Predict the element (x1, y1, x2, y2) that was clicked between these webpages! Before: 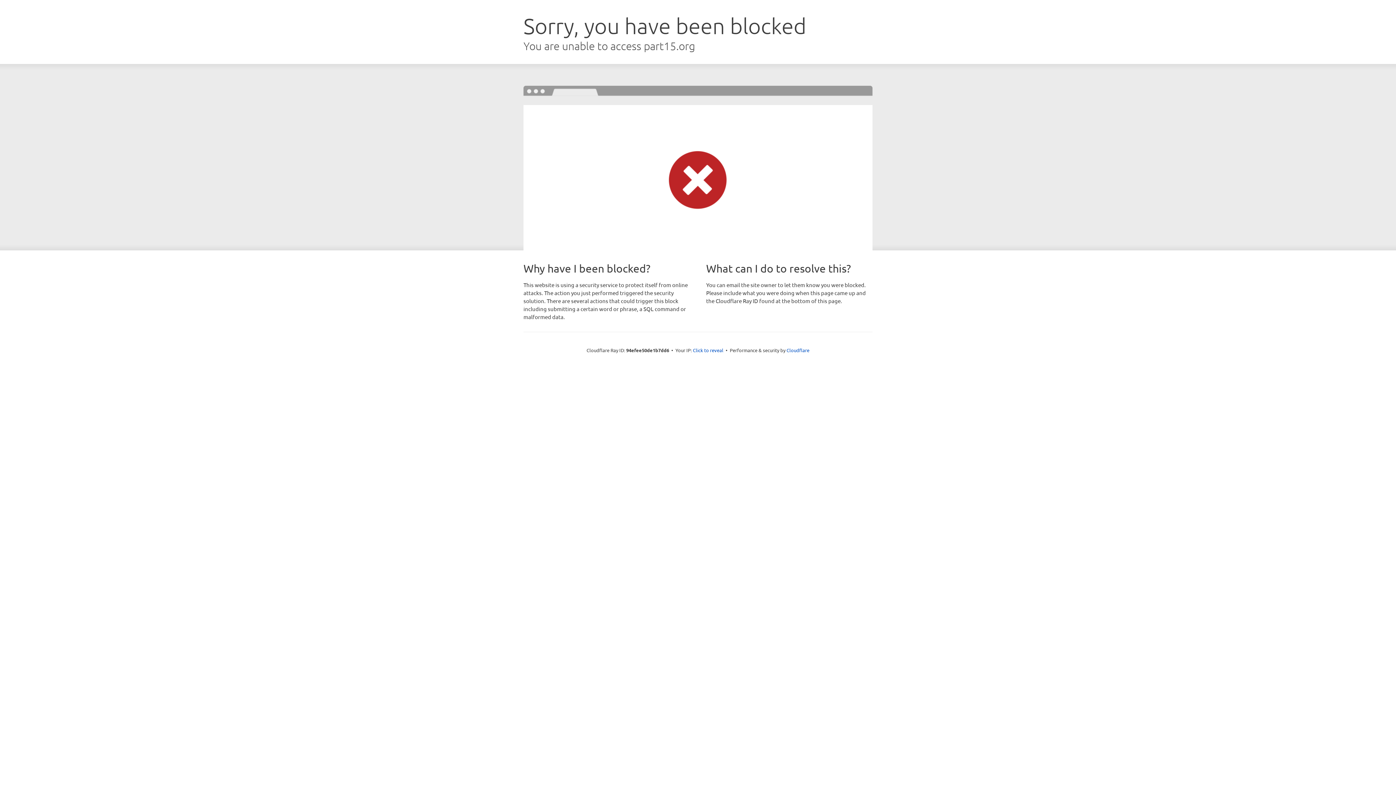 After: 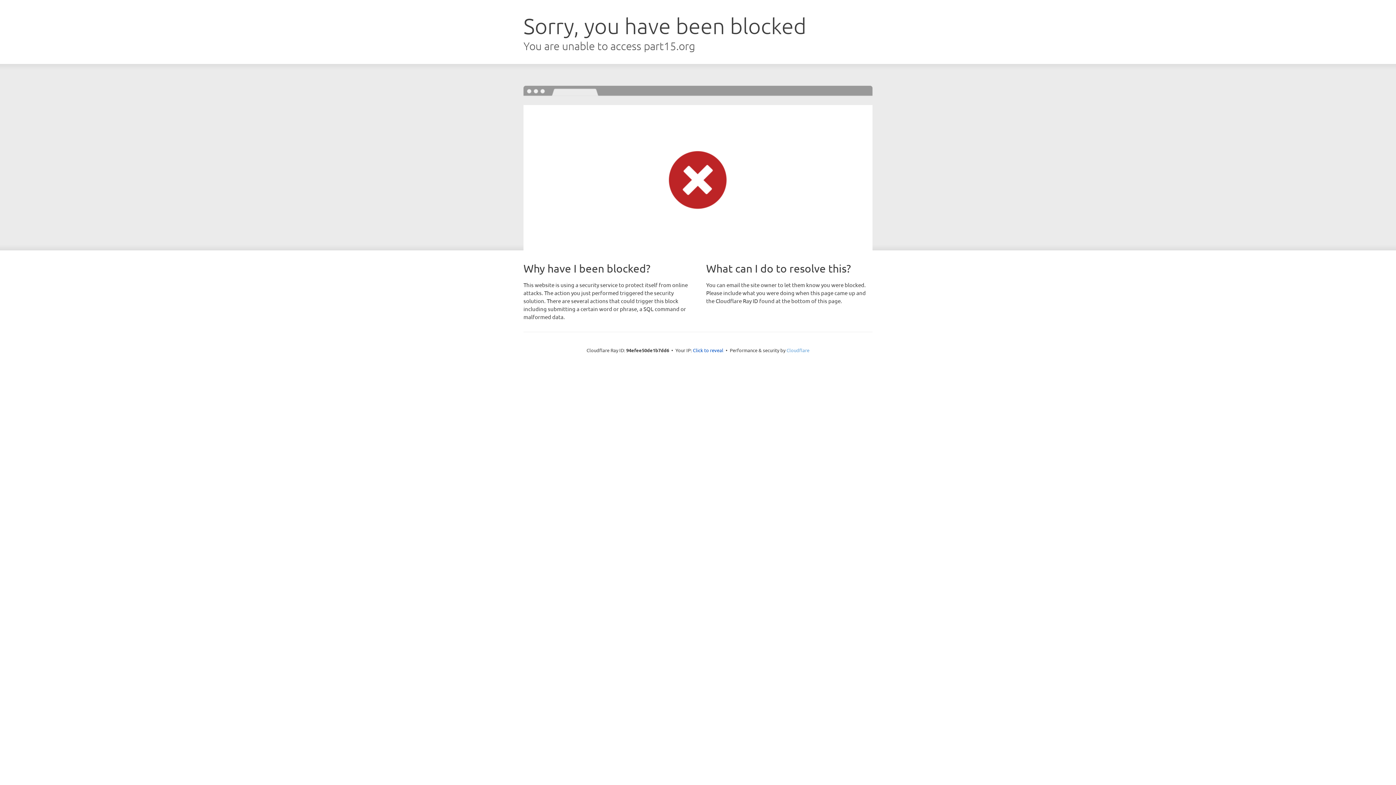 Action: label: Cloudflare bbox: (786, 347, 809, 353)